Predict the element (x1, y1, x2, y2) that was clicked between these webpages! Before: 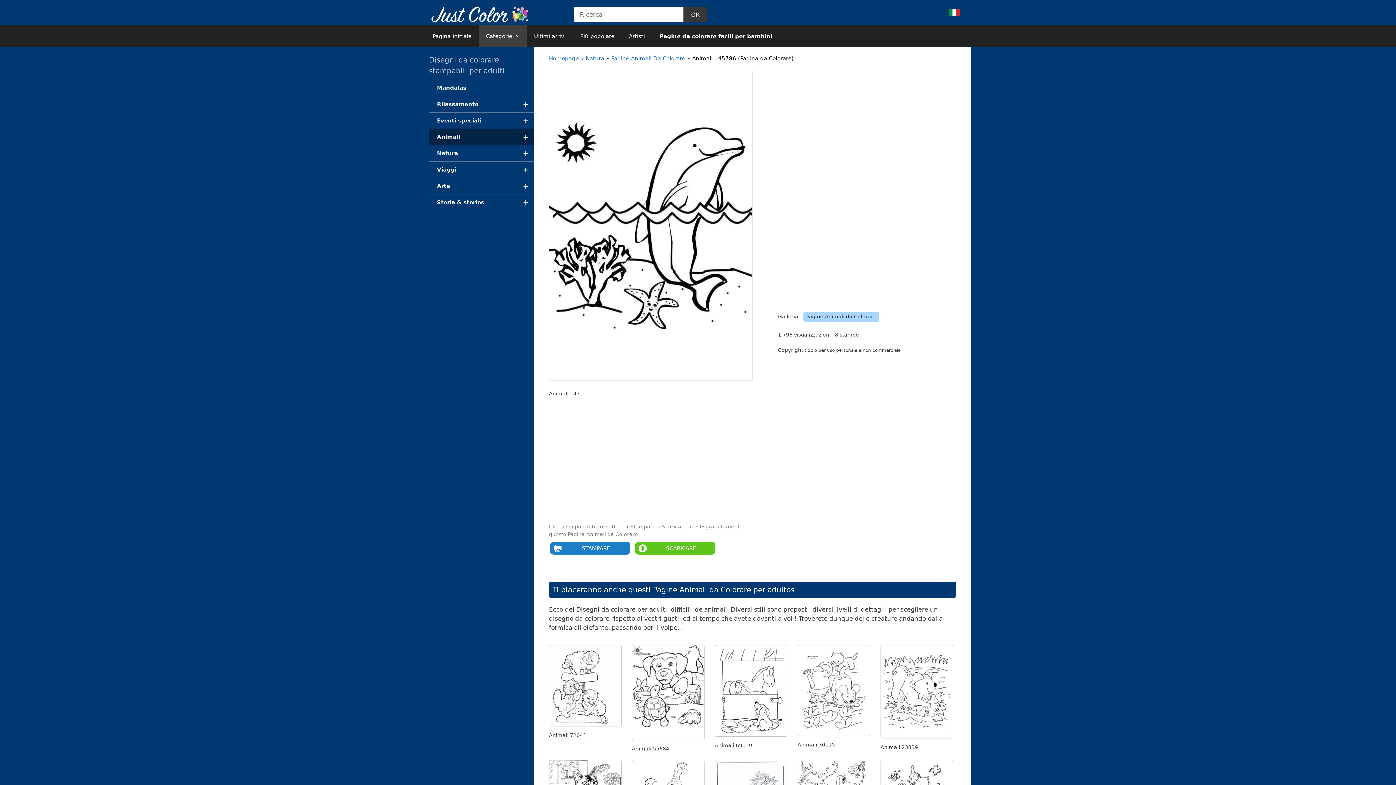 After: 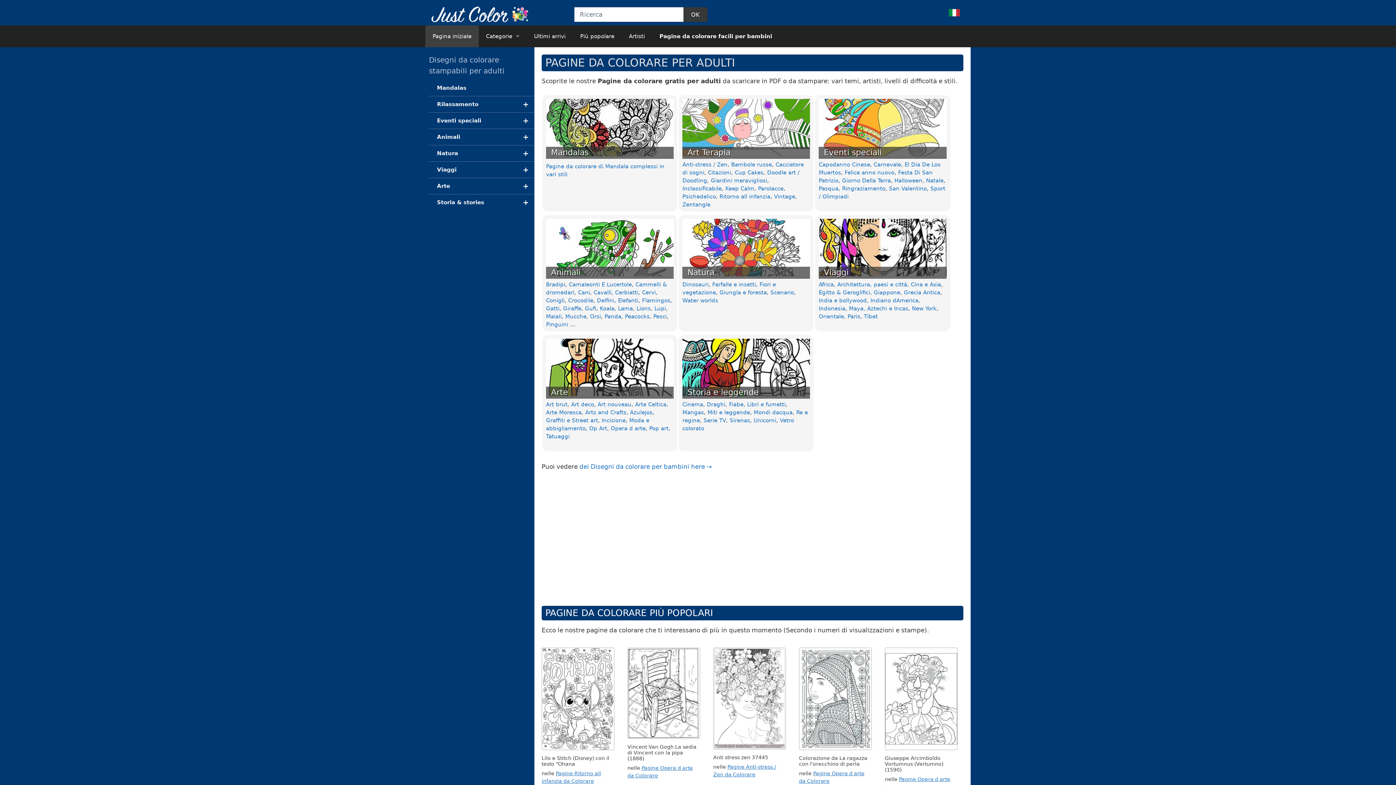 Action: bbox: (429, 10, 533, 17)